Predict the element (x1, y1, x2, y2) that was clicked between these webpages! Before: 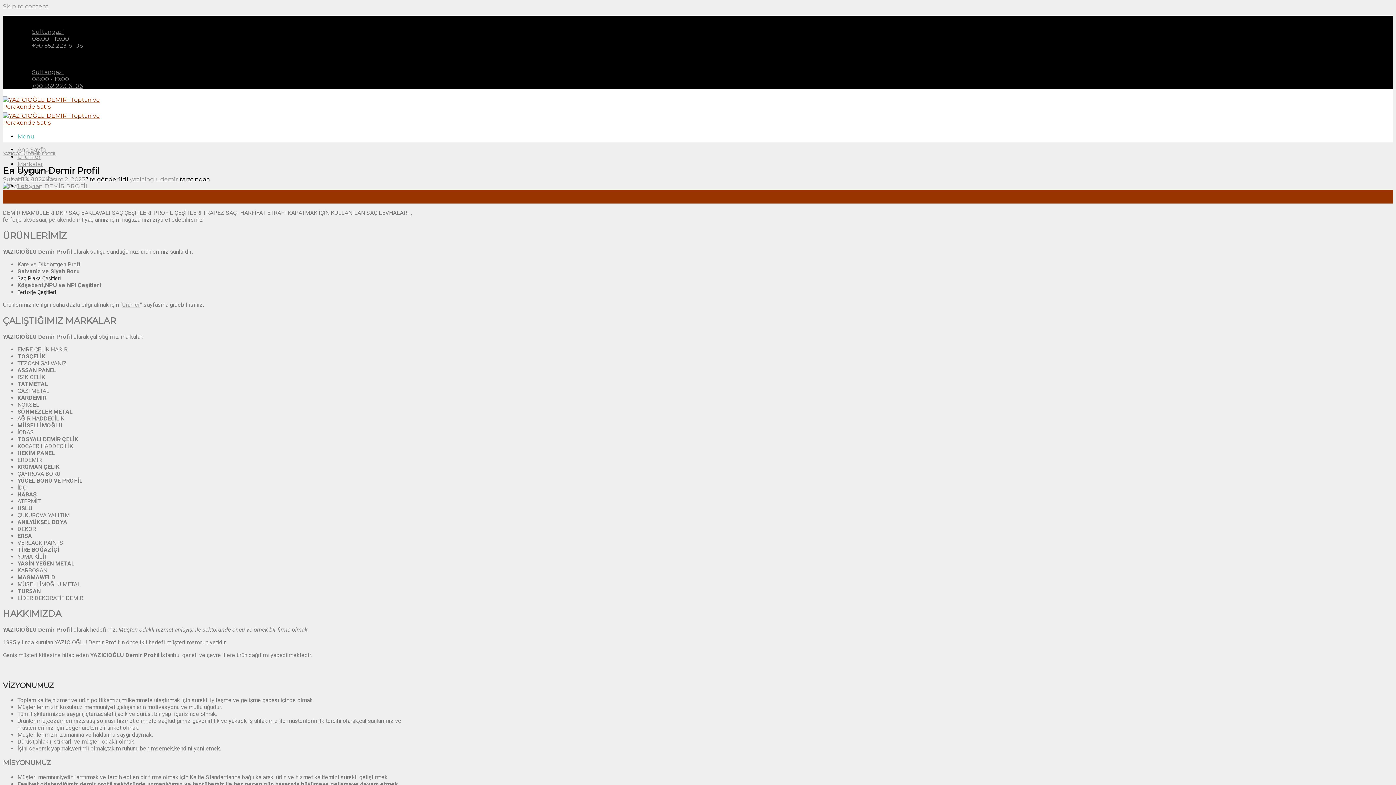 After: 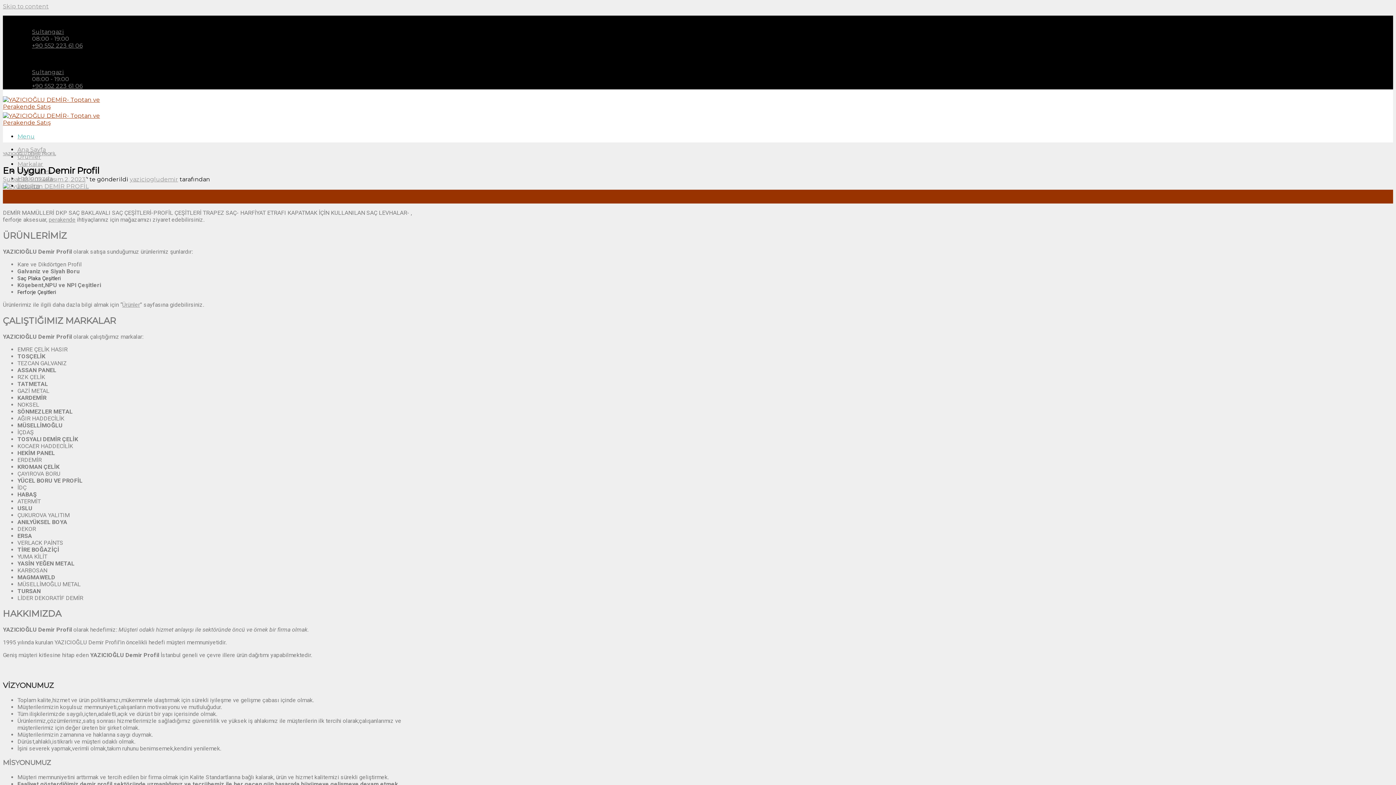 Action: label: Menu bbox: (17, 133, 34, 140)